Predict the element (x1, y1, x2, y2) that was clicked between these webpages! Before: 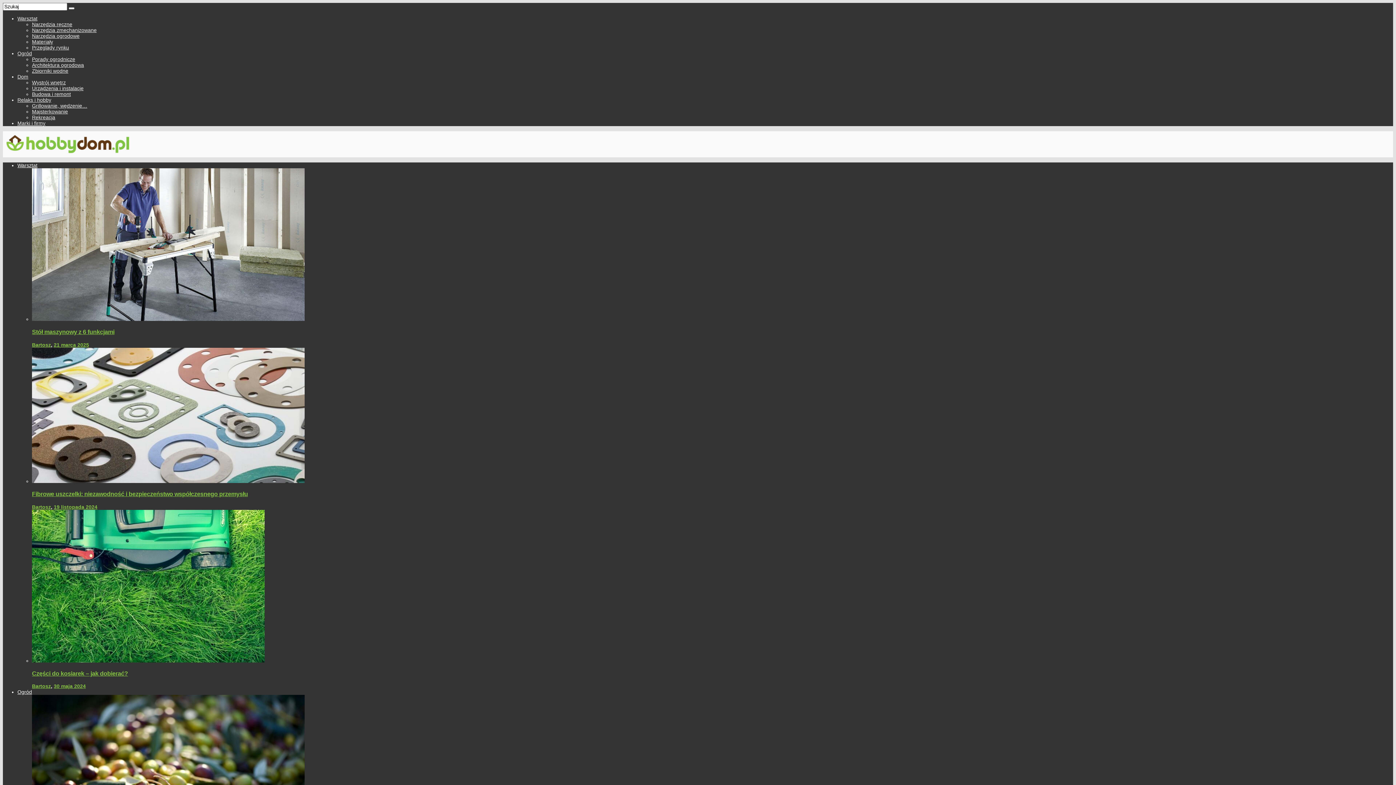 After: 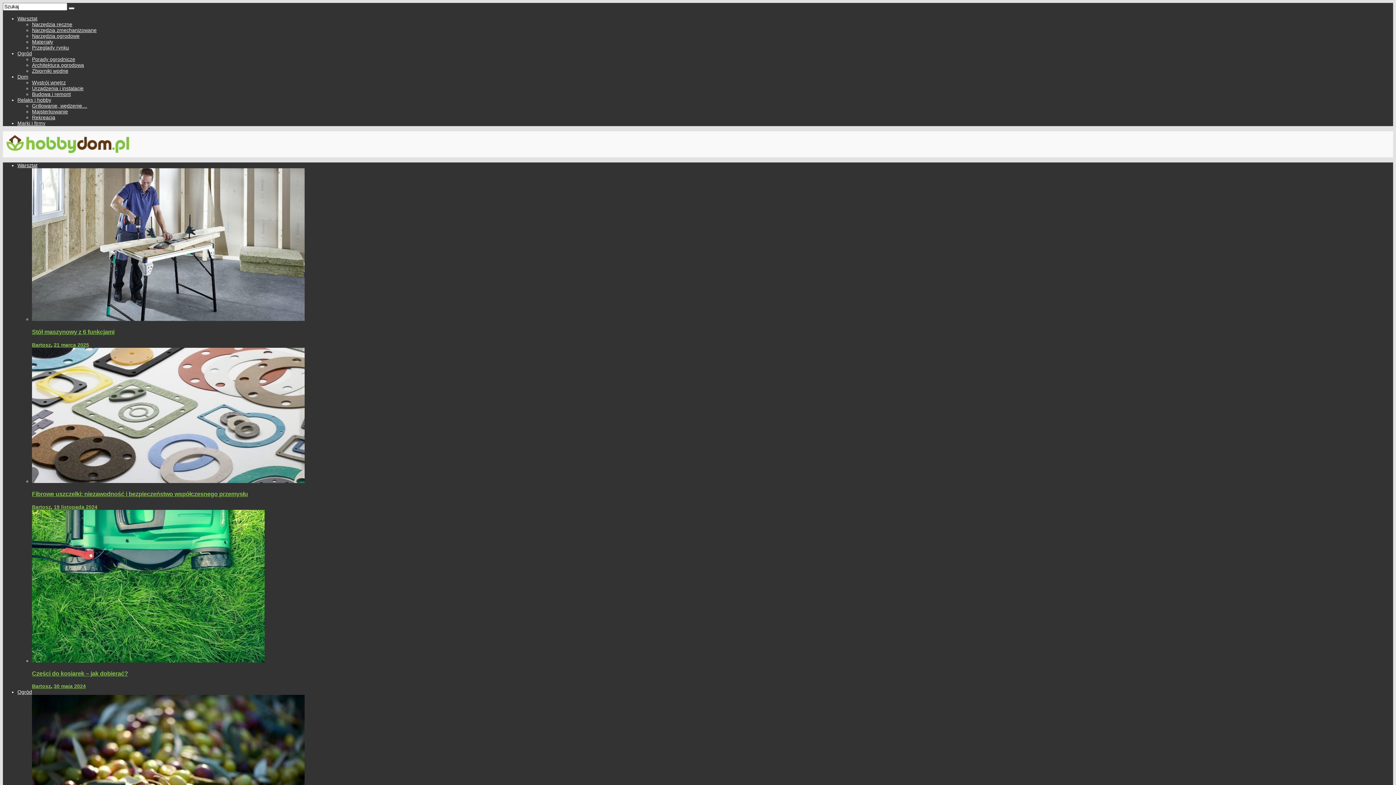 Action: label: Bartosz bbox: (32, 504, 50, 510)